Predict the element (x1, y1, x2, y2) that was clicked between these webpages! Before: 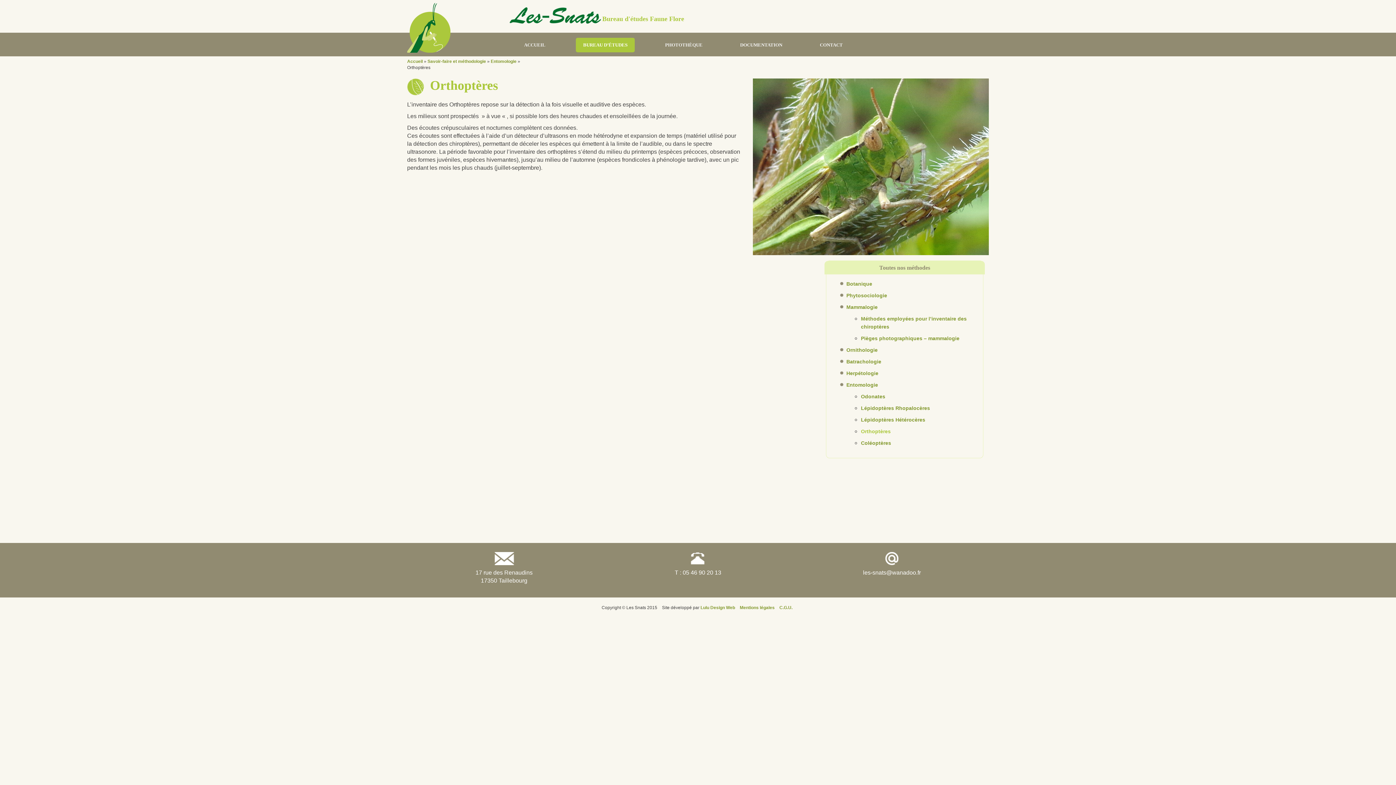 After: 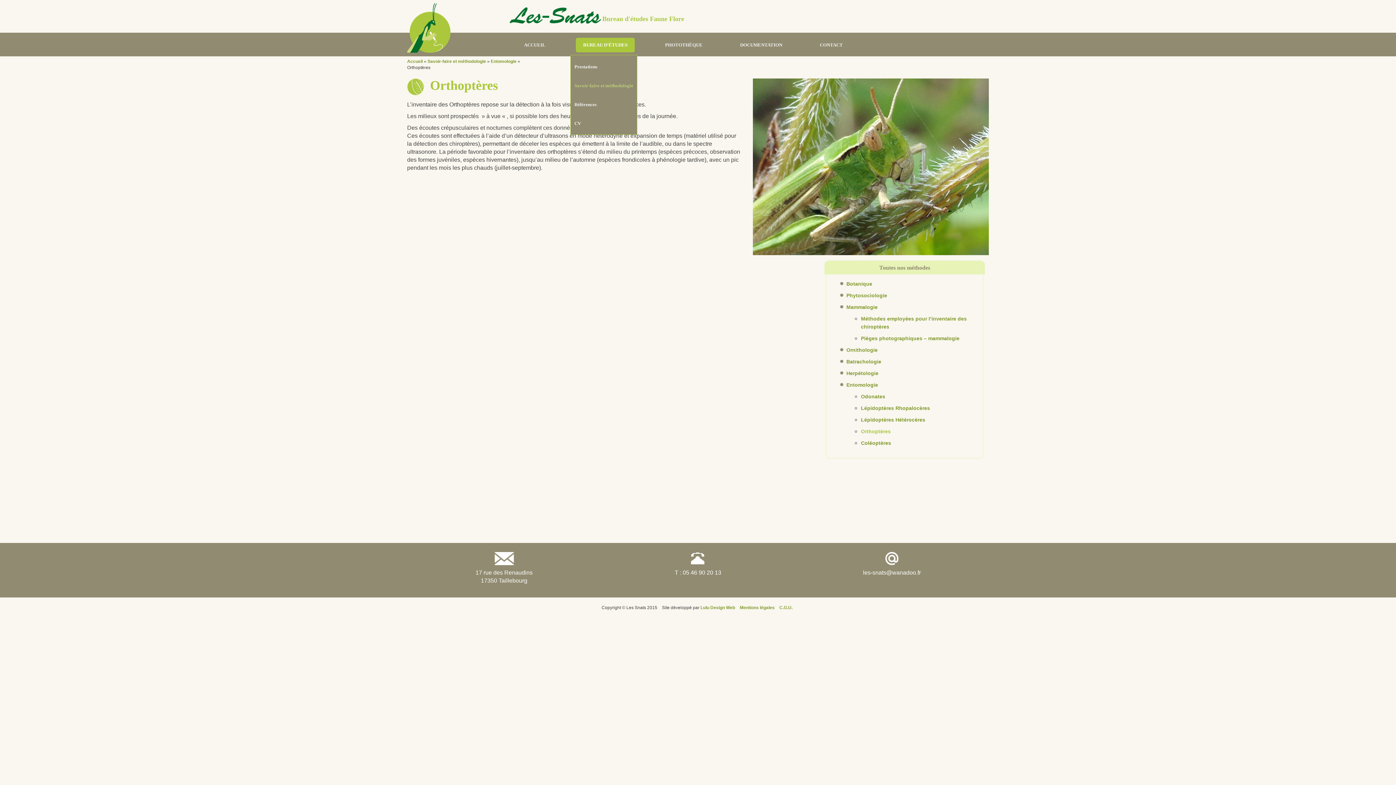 Action: bbox: (576, 37, 634, 52) label: BUREAU D’ÉTUDES